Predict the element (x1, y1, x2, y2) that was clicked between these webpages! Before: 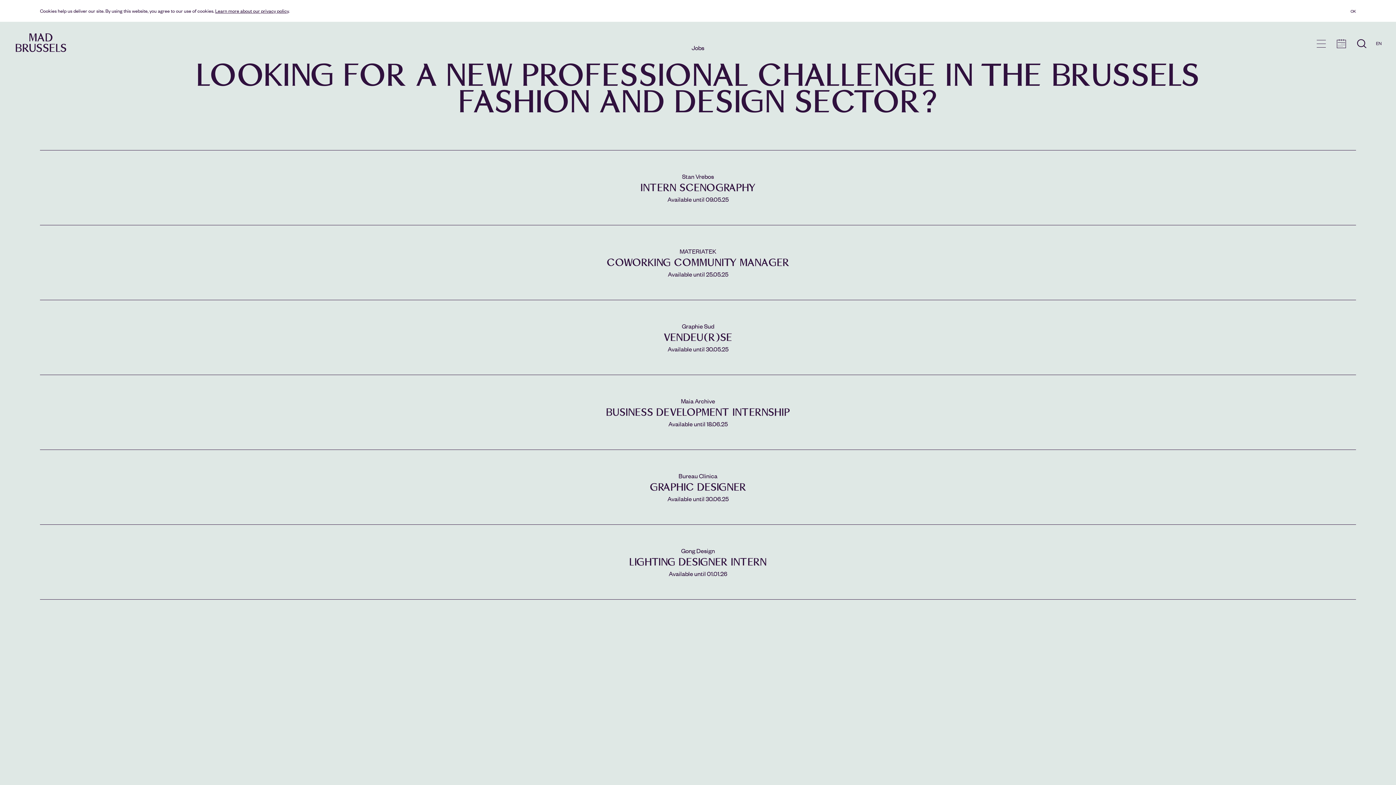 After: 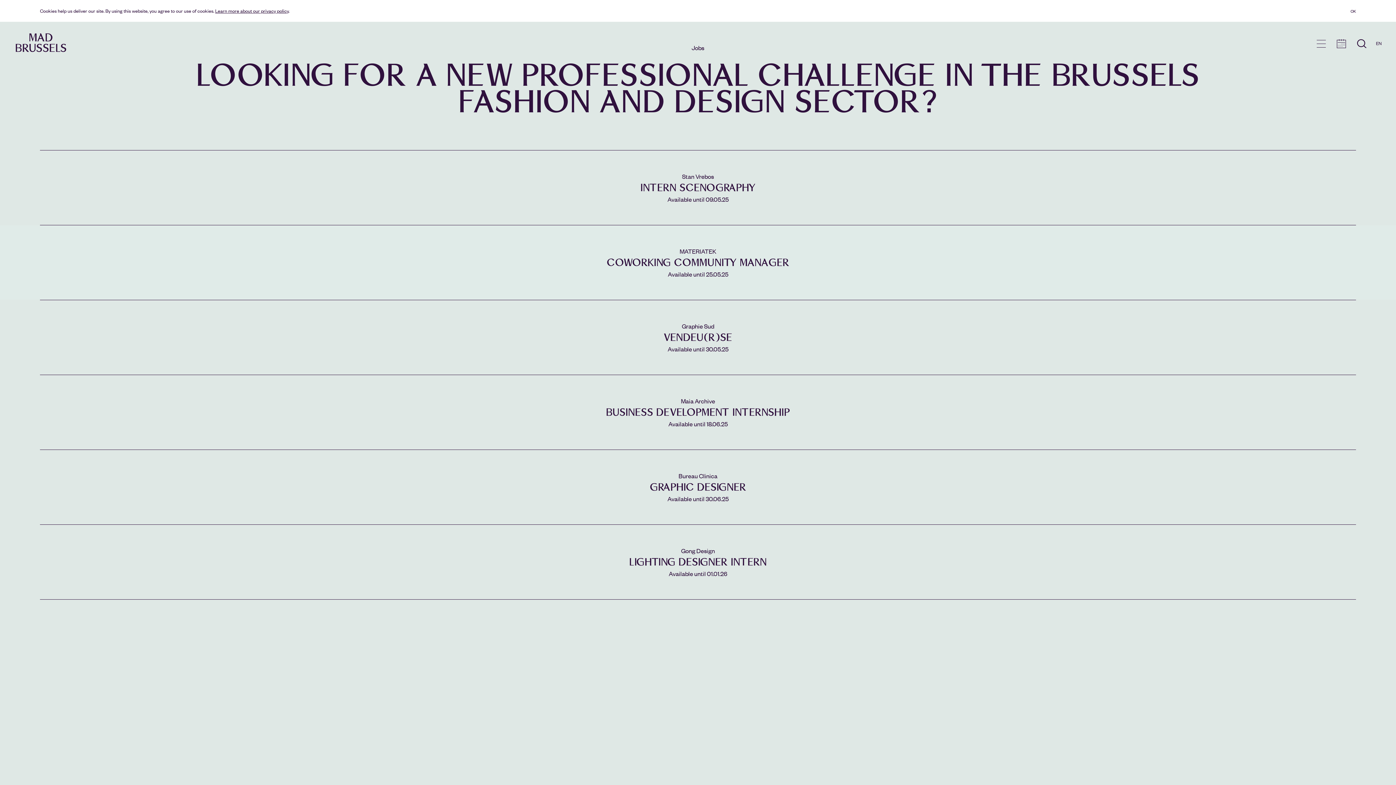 Action: label: MATERIATEK
COWORKING COMMUNITY MANAGER
Available until 25.05.25 bbox: (45, 232, 1350, 292)